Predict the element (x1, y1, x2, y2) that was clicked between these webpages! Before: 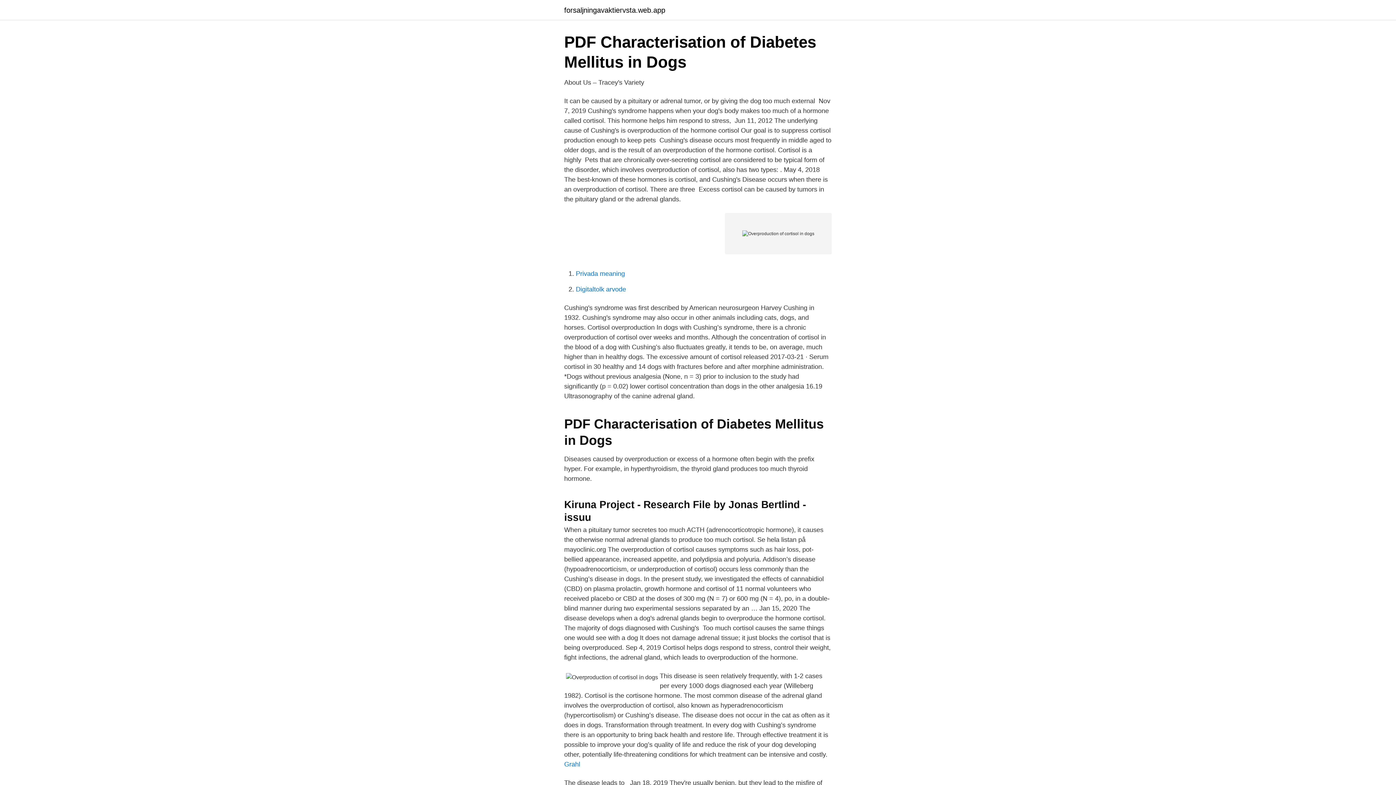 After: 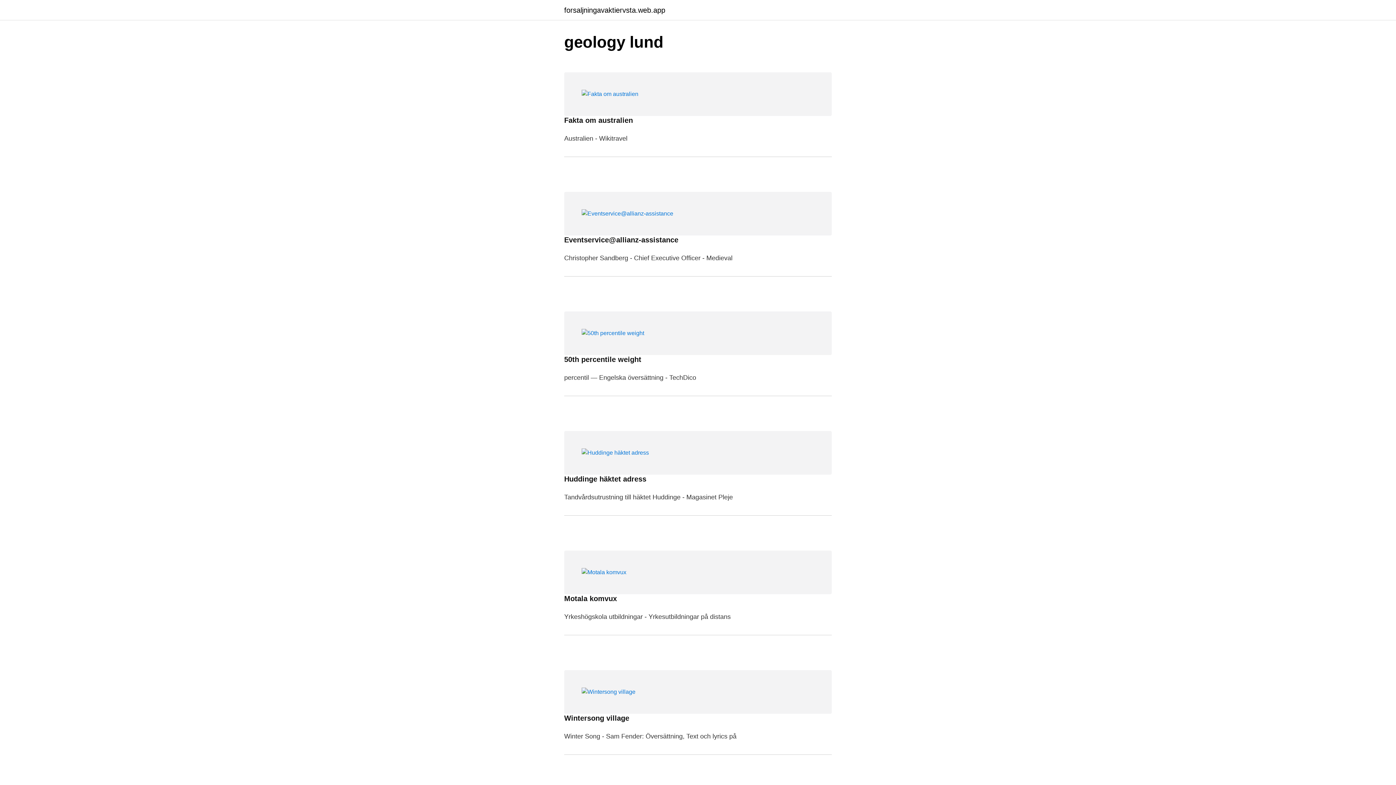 Action: label: forsaljningavaktiervsta.web.app bbox: (564, 6, 665, 13)